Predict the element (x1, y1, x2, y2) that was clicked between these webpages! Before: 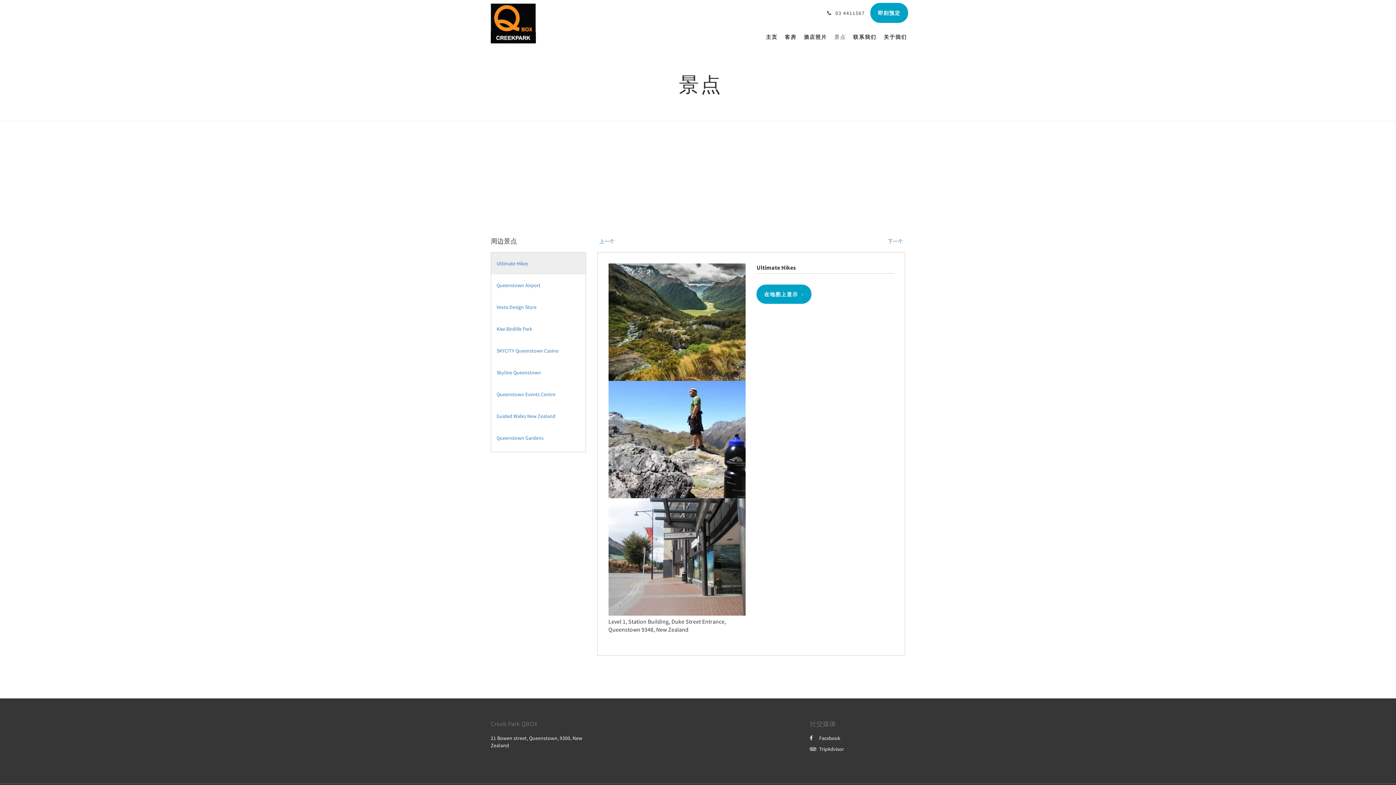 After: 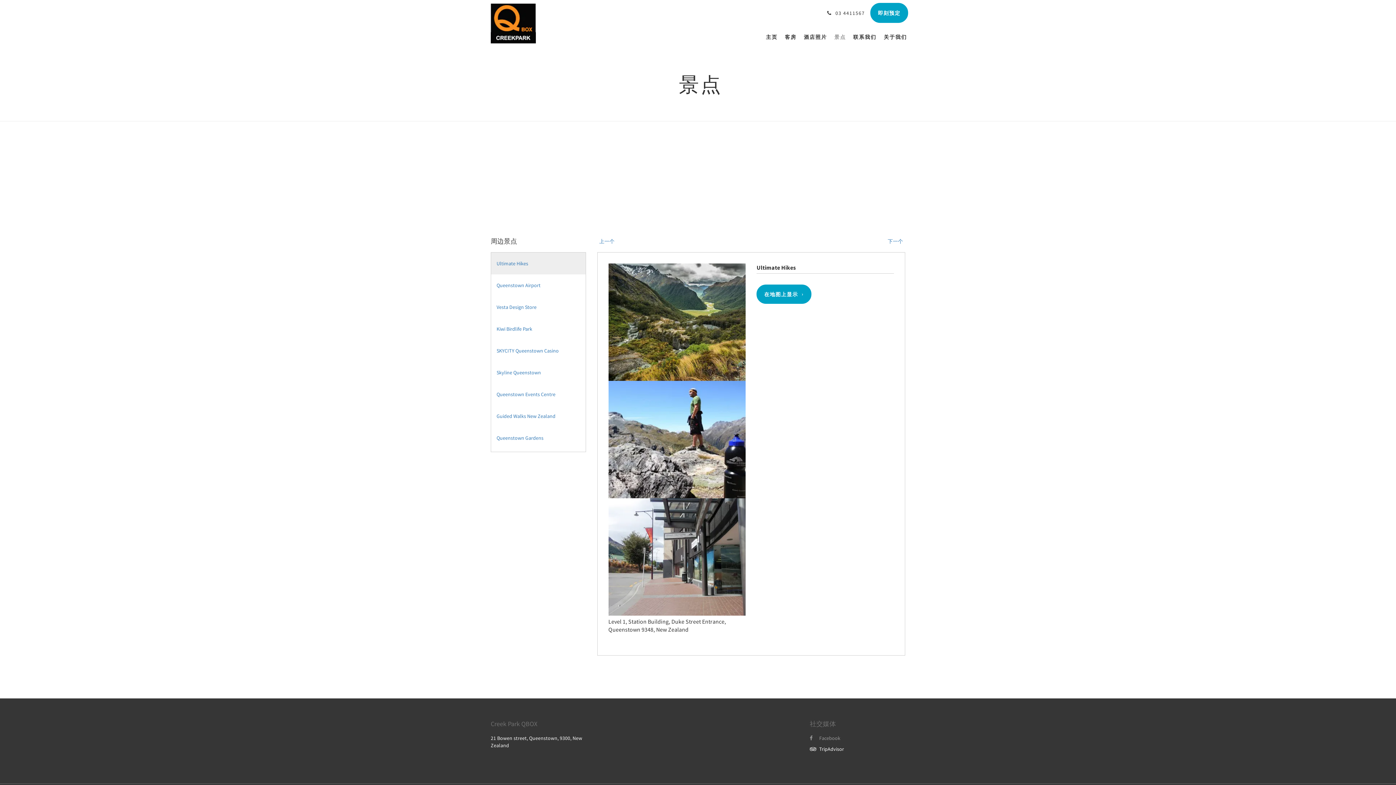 Action: bbox: (810, 735, 840, 741) label: Facebook